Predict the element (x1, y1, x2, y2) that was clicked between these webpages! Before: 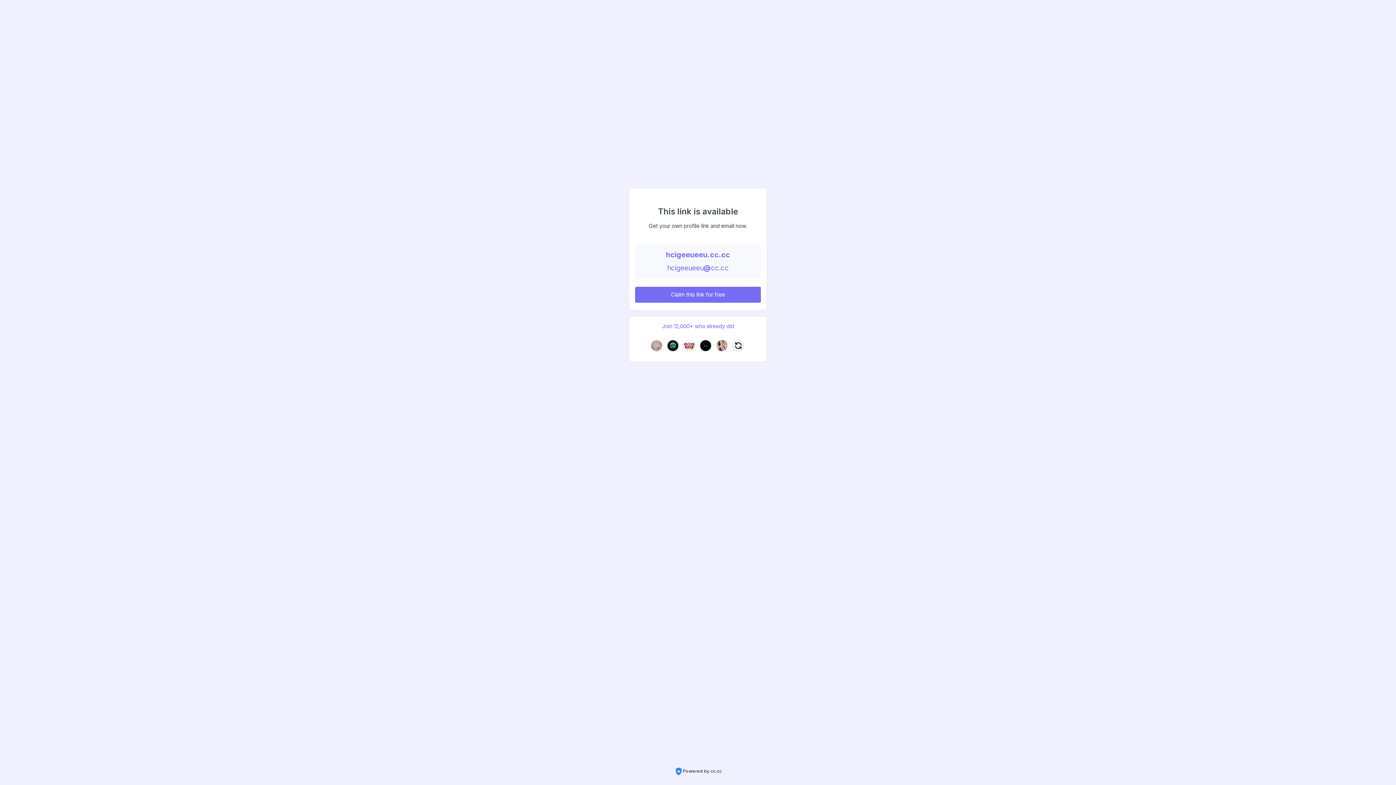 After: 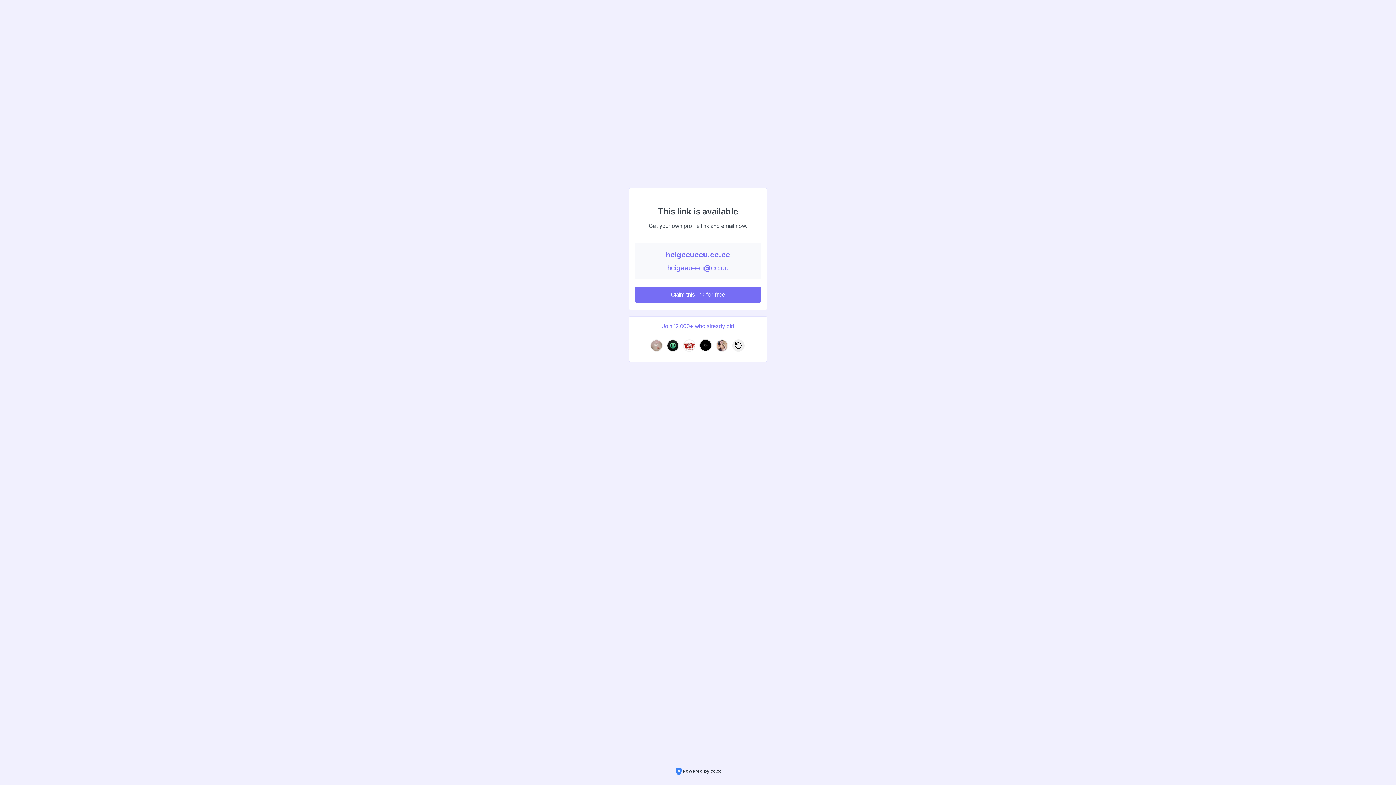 Action: bbox: (699, 339, 712, 351)